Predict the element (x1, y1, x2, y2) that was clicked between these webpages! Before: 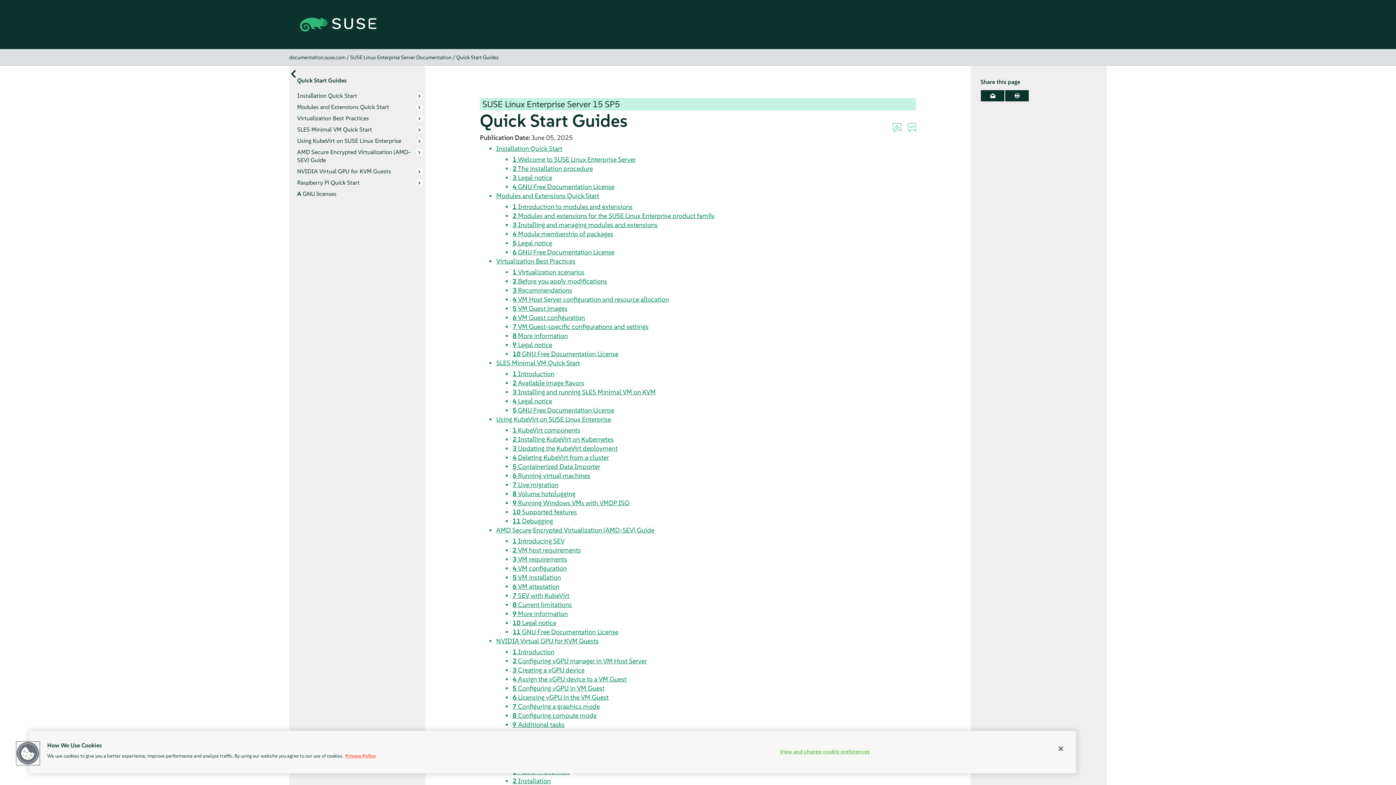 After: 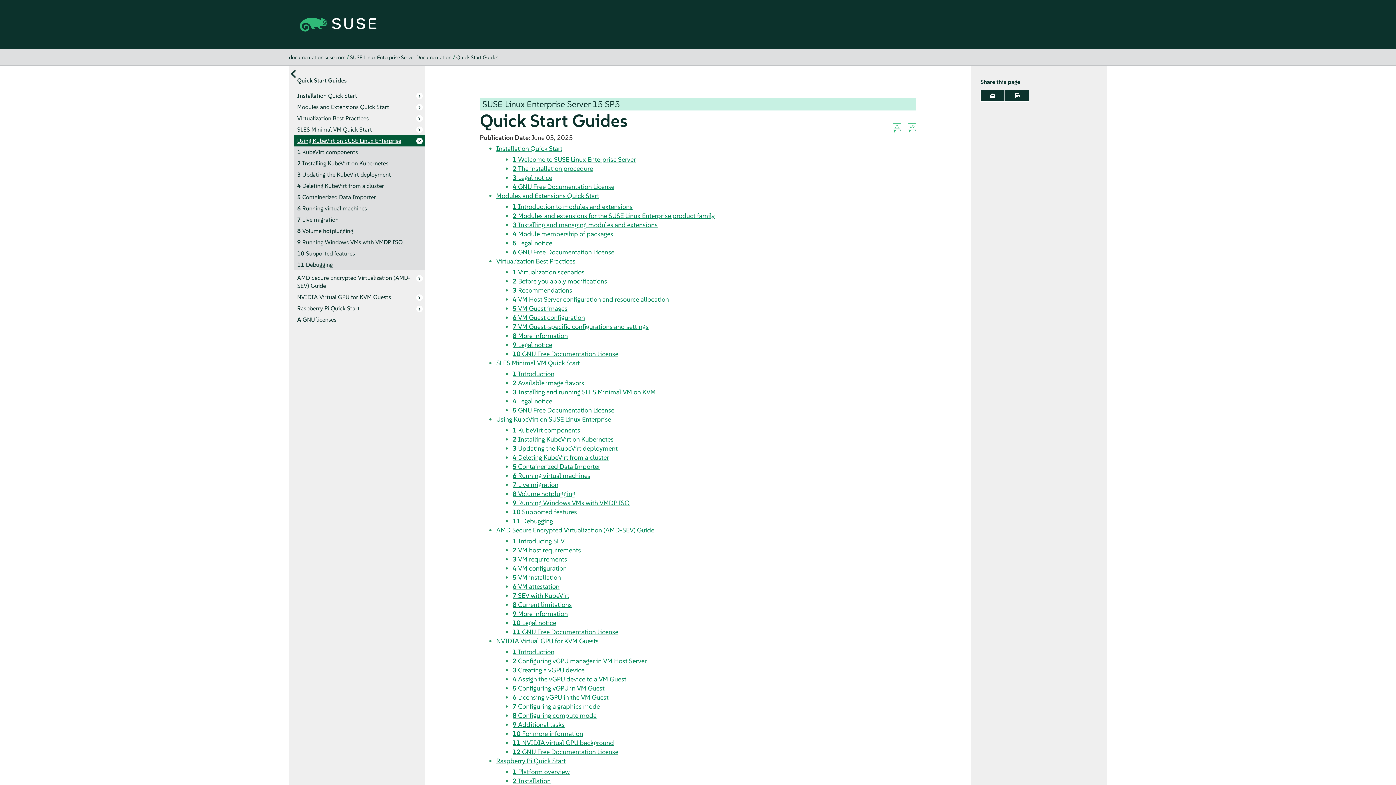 Action: label: Using KubeVirt on SUSE Linux Enterprise bbox: (294, 135, 425, 146)